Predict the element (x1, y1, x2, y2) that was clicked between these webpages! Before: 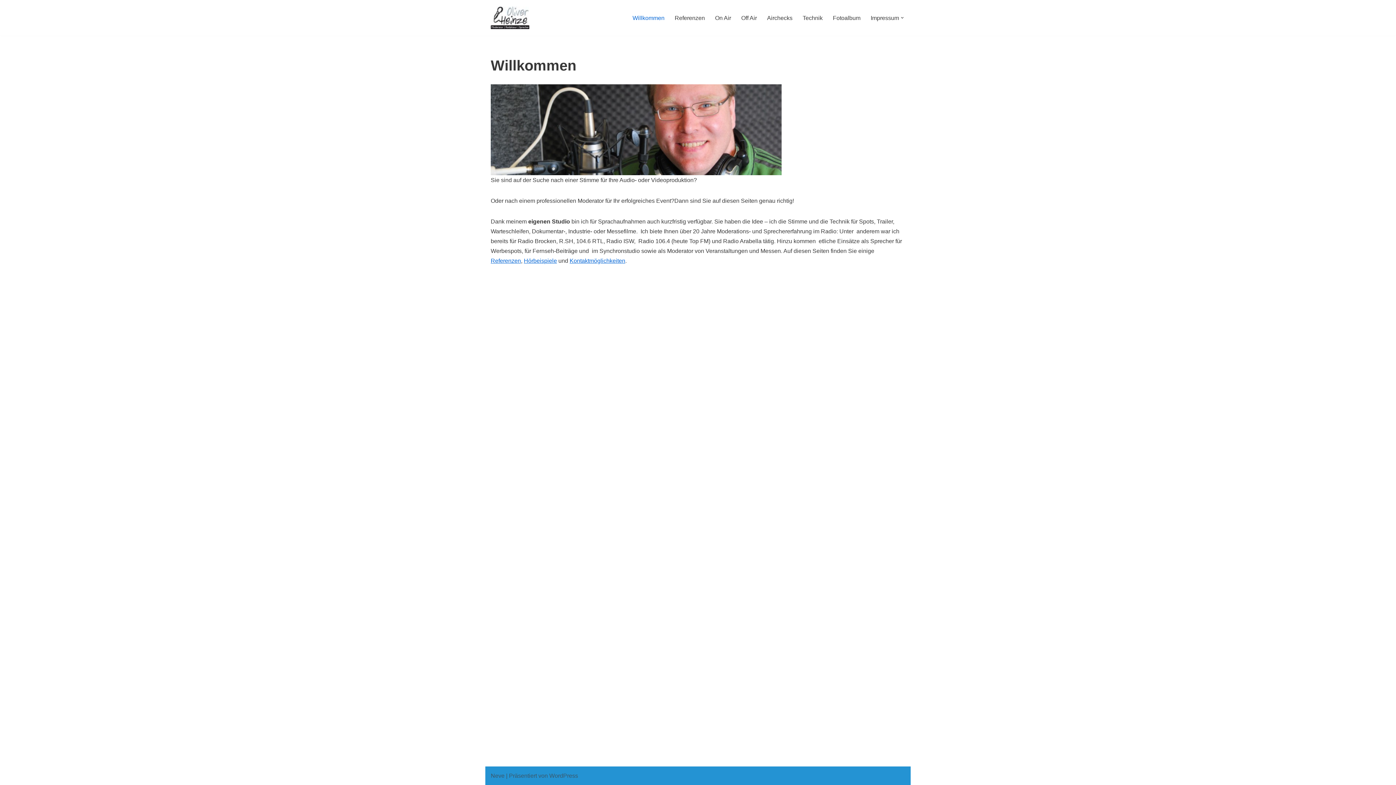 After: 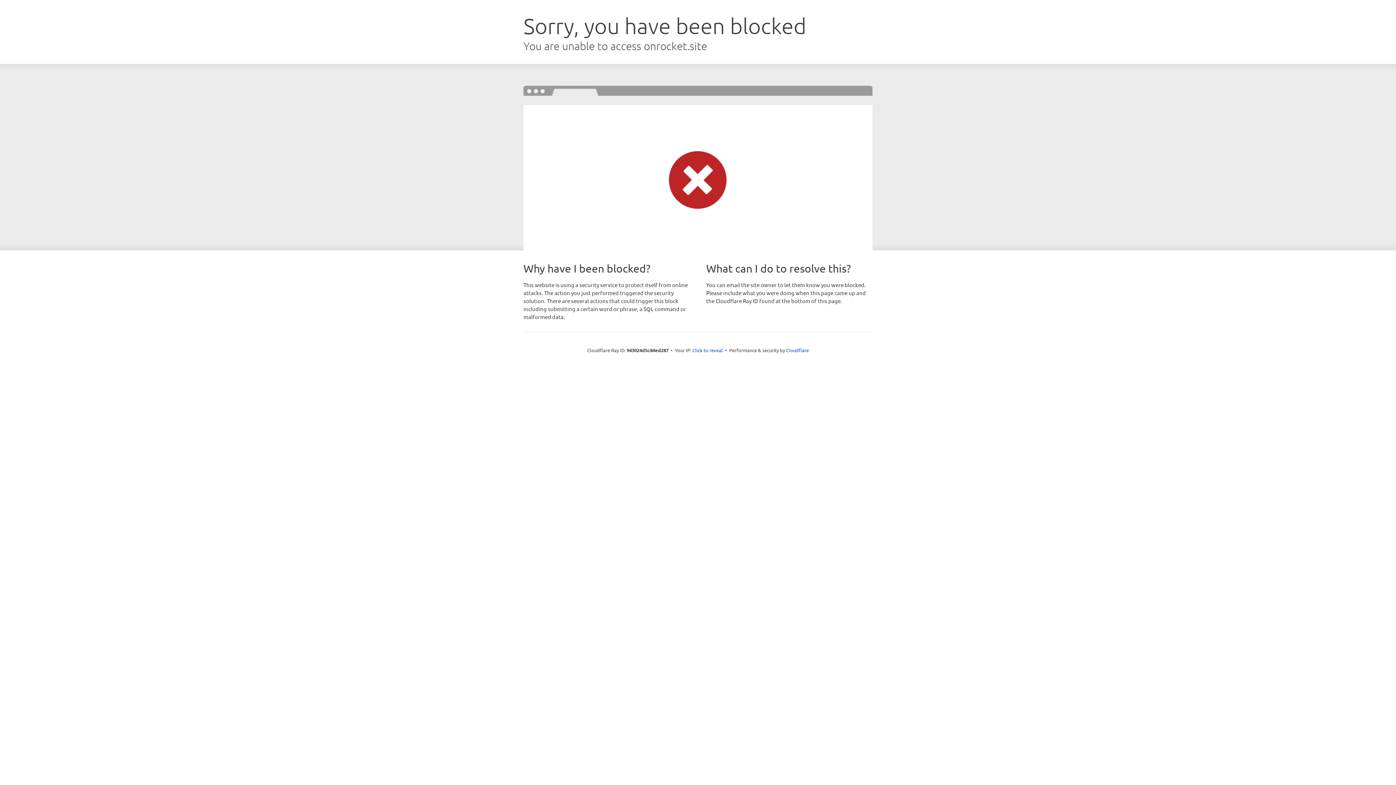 Action: label: Neve bbox: (490, 773, 504, 779)